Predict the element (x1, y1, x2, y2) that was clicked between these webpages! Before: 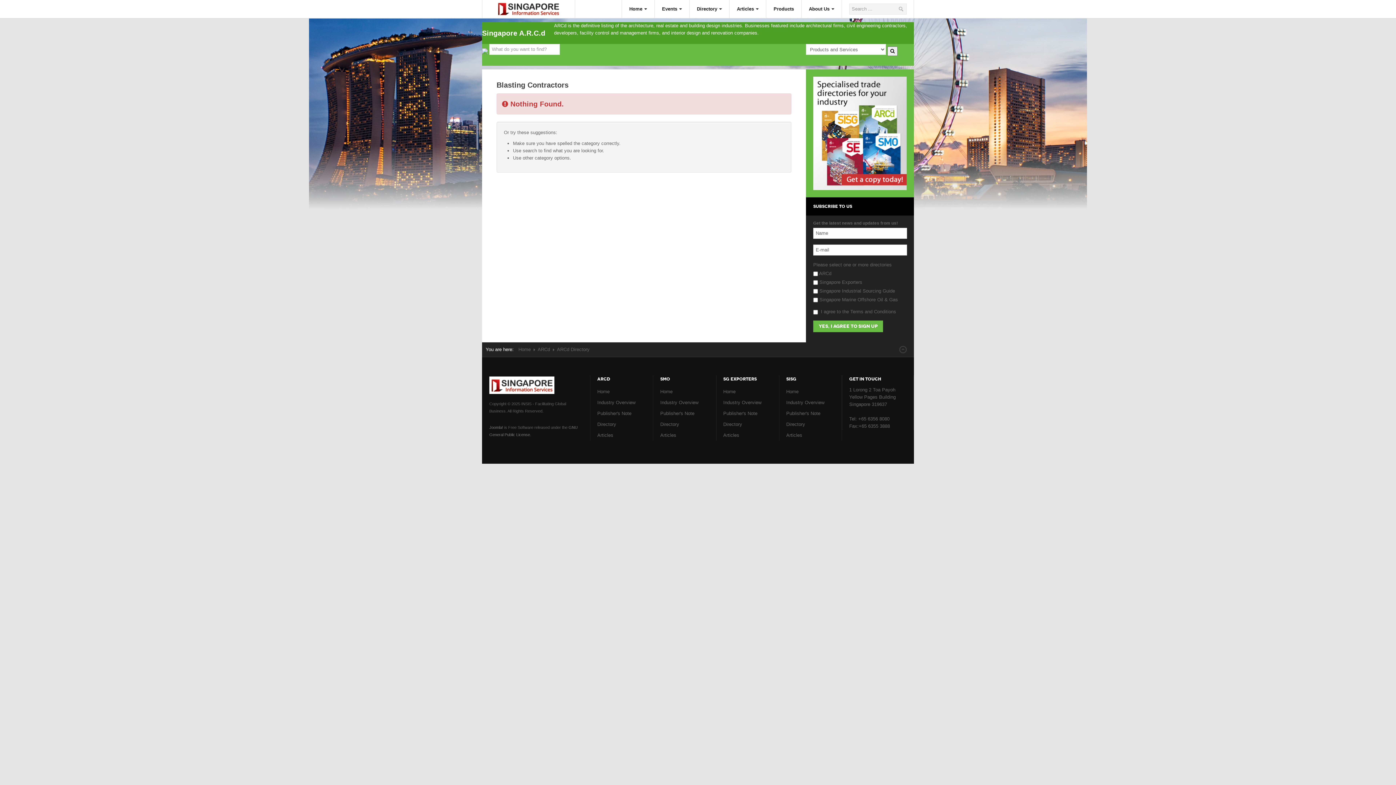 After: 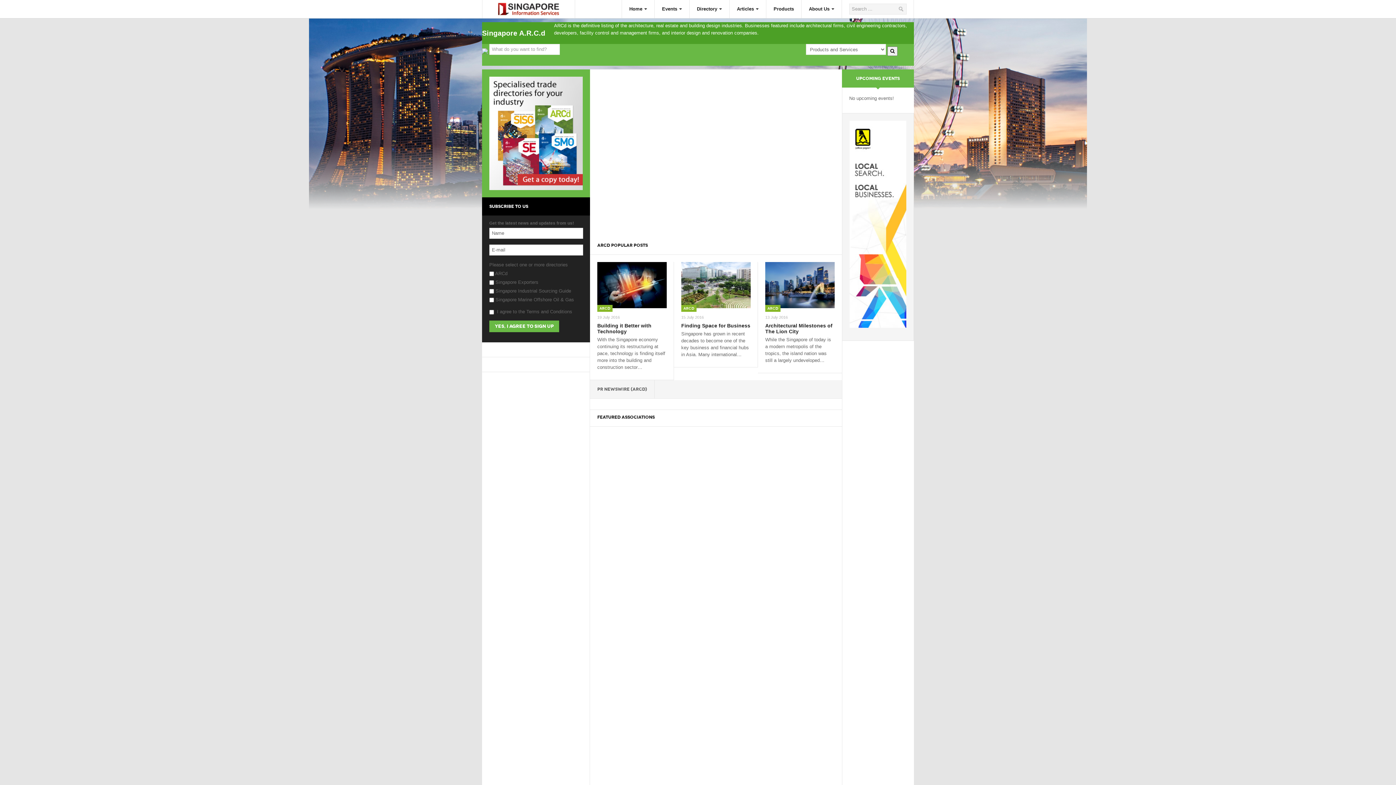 Action: bbox: (597, 386, 645, 397) label: Home